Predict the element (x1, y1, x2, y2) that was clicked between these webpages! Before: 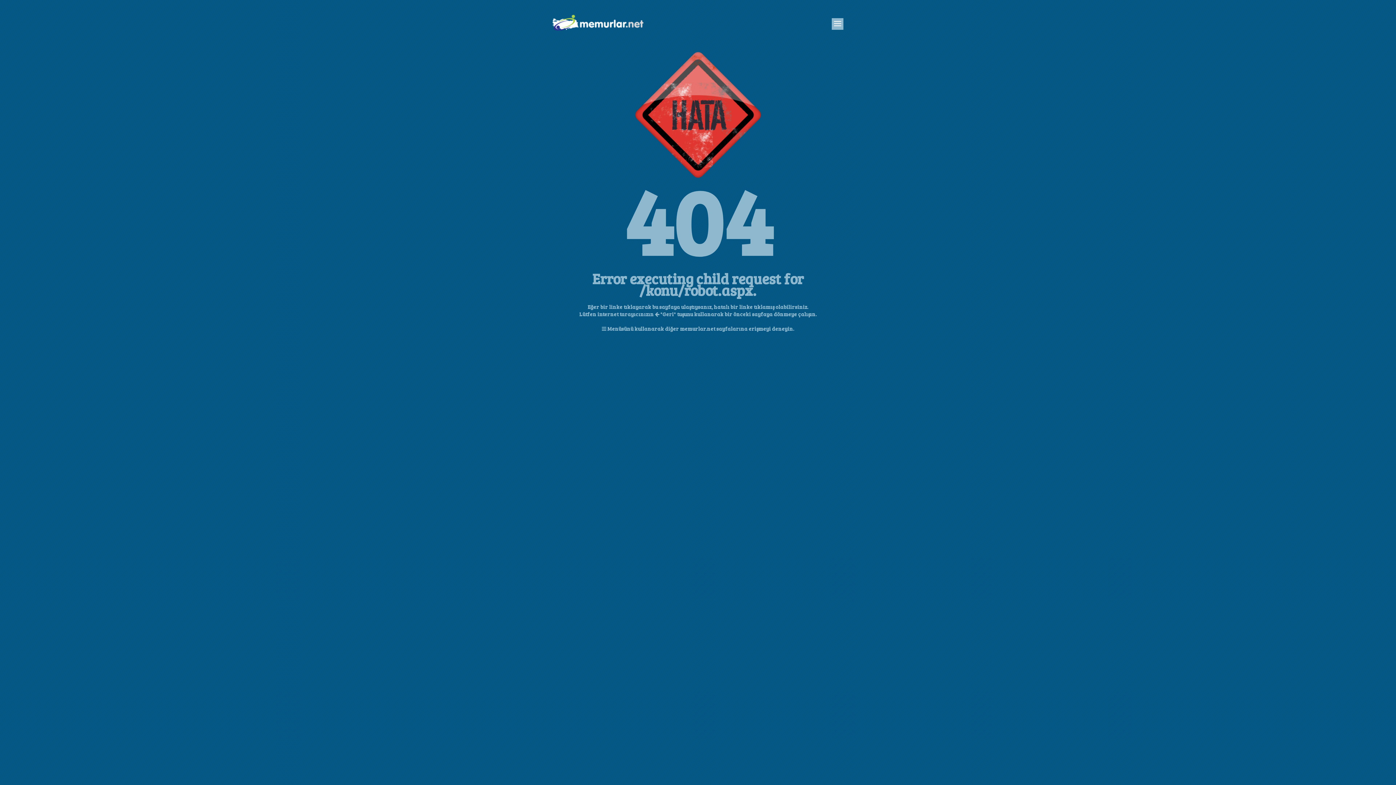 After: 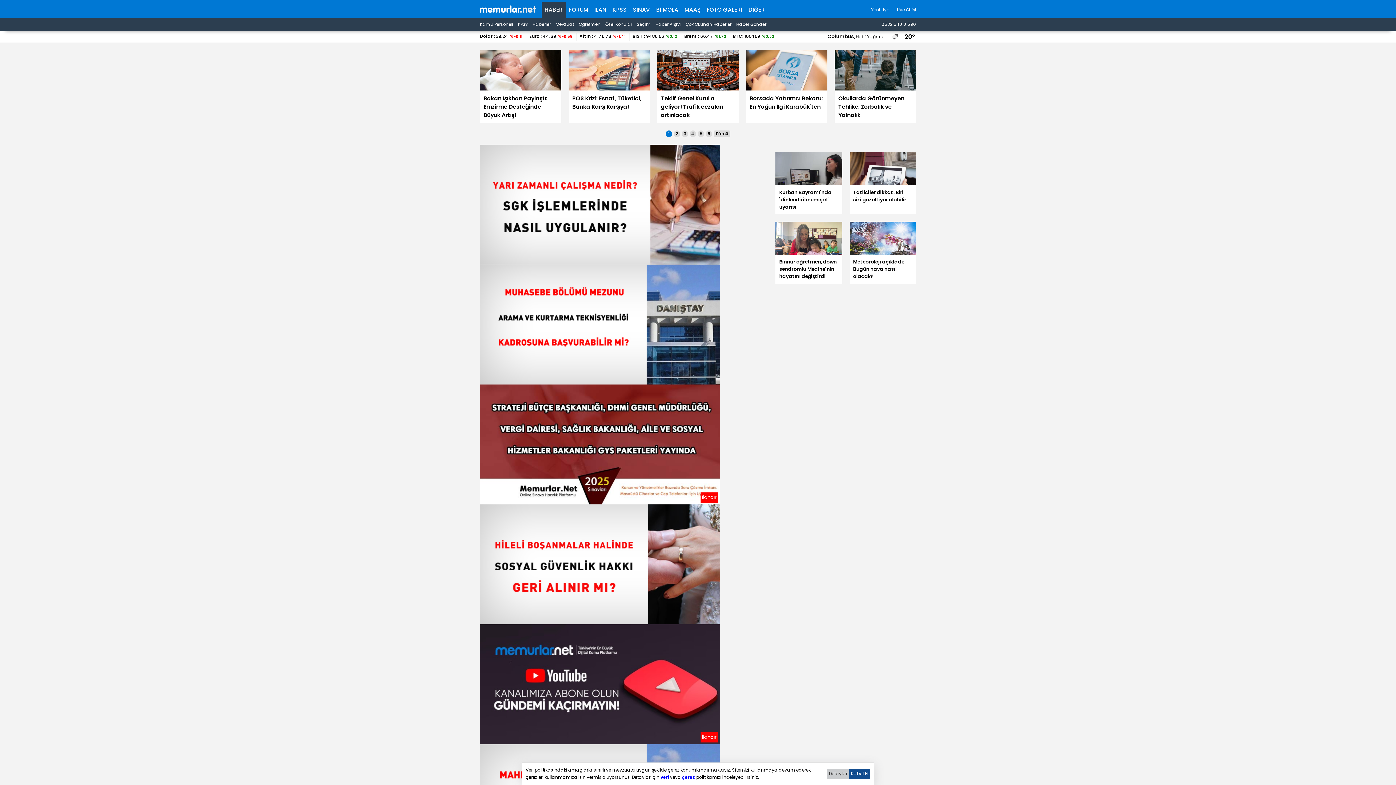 Action: bbox: (552, 33, 643, 40)